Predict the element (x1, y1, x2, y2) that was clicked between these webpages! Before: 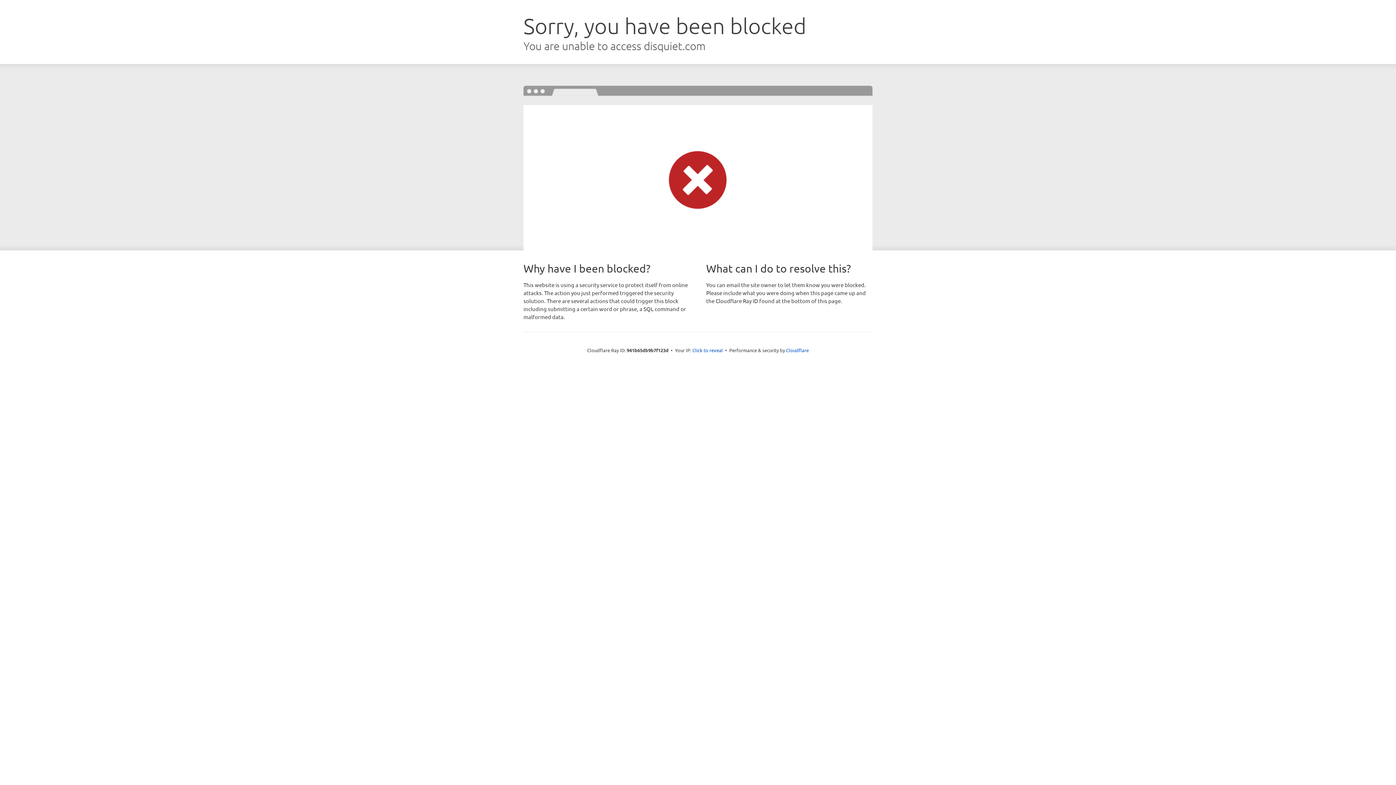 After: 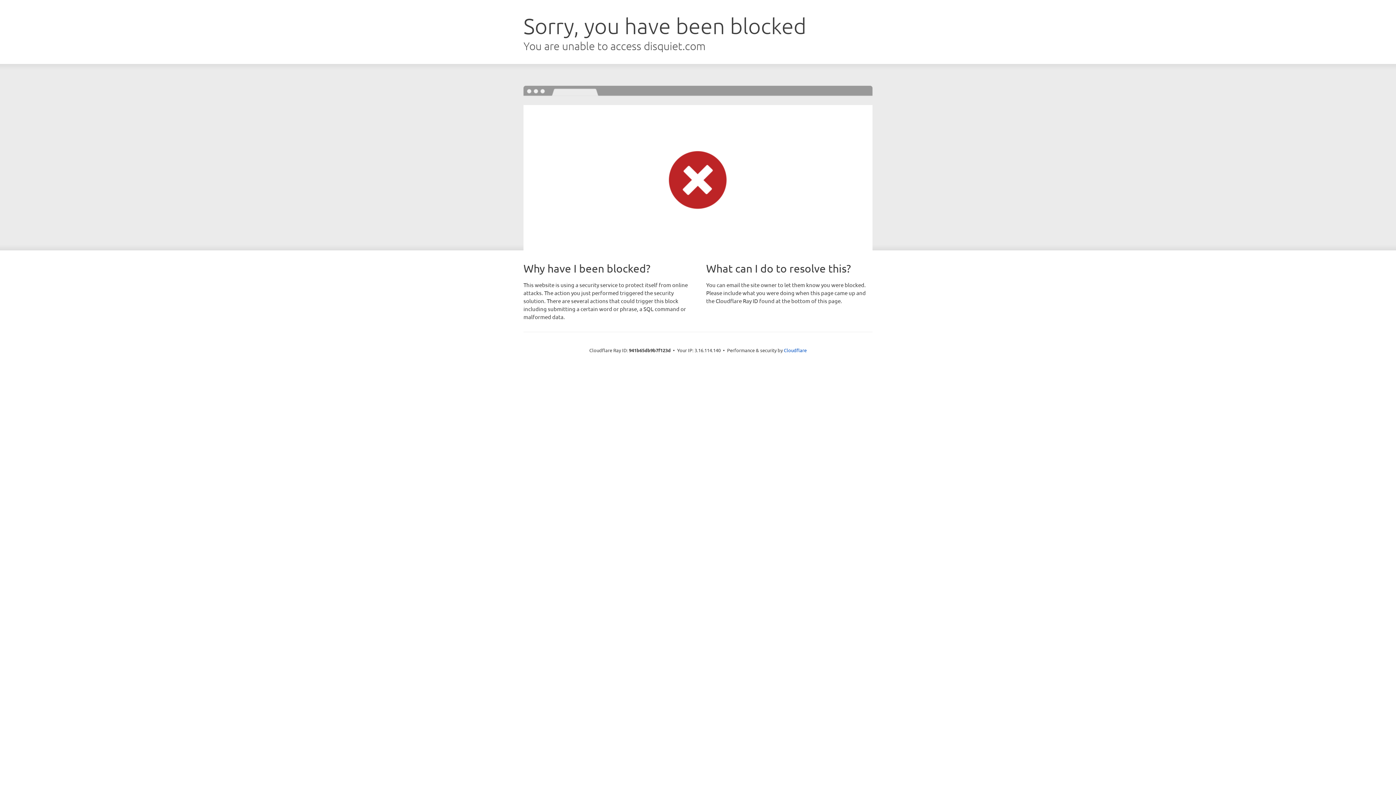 Action: bbox: (692, 346, 723, 353) label: Click to reveal